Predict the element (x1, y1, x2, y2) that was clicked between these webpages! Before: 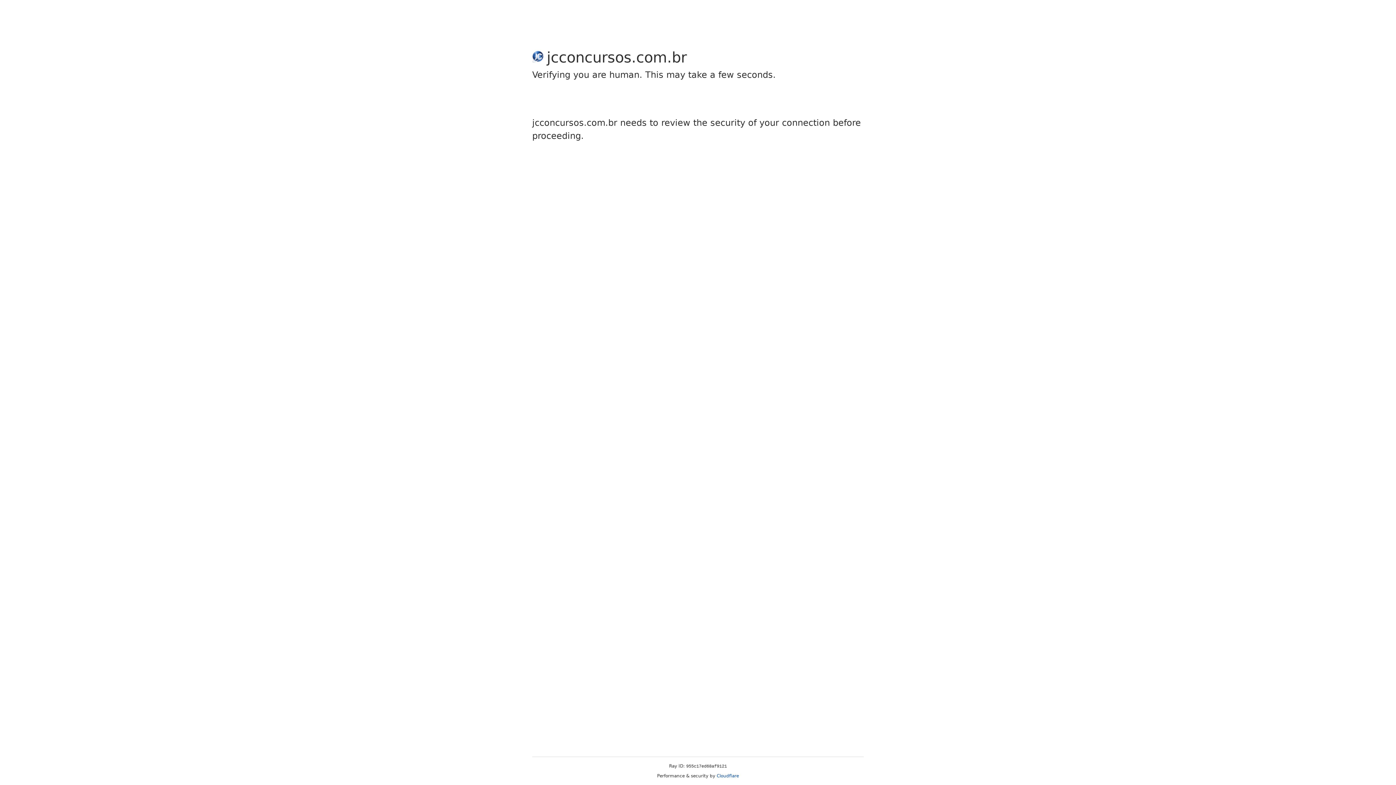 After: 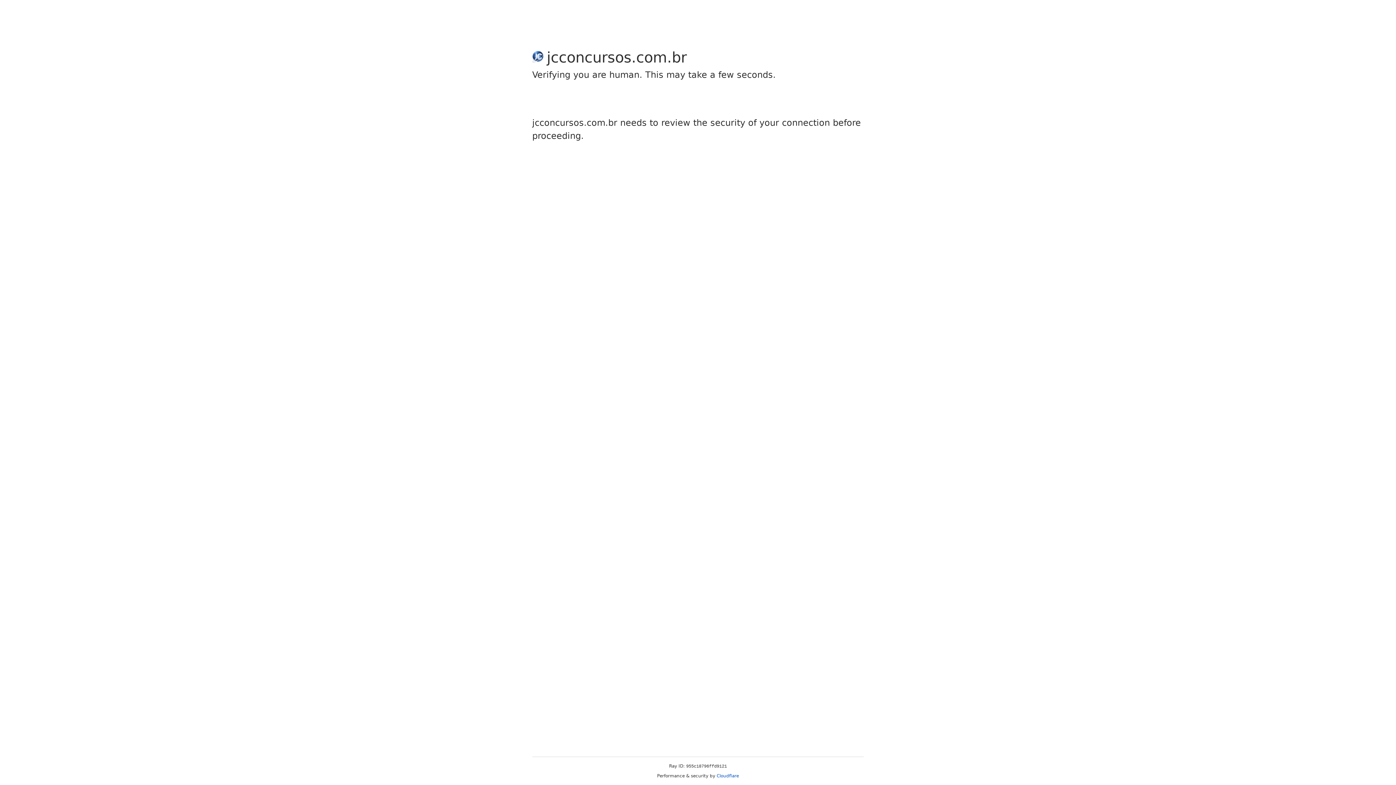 Action: bbox: (716, 773, 739, 778) label: Cloudflare